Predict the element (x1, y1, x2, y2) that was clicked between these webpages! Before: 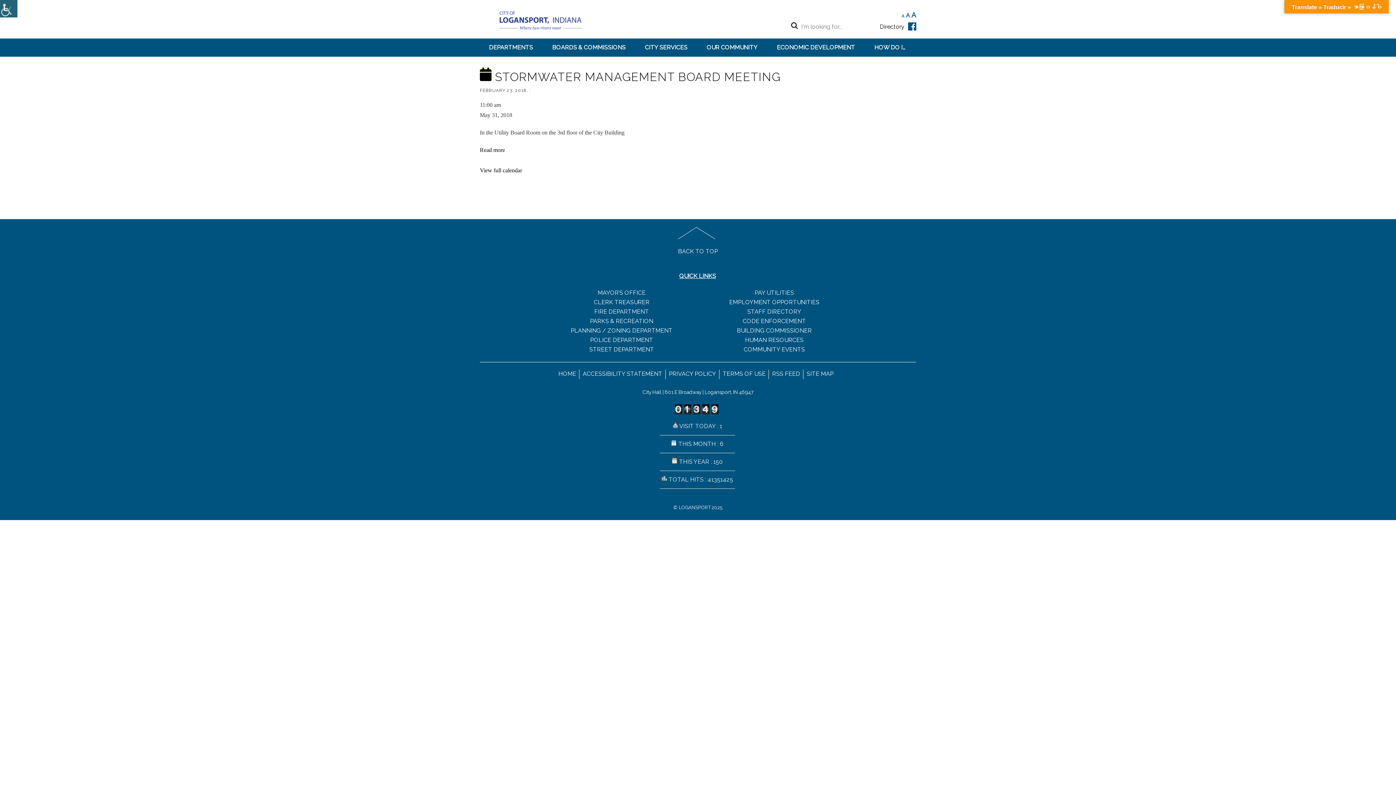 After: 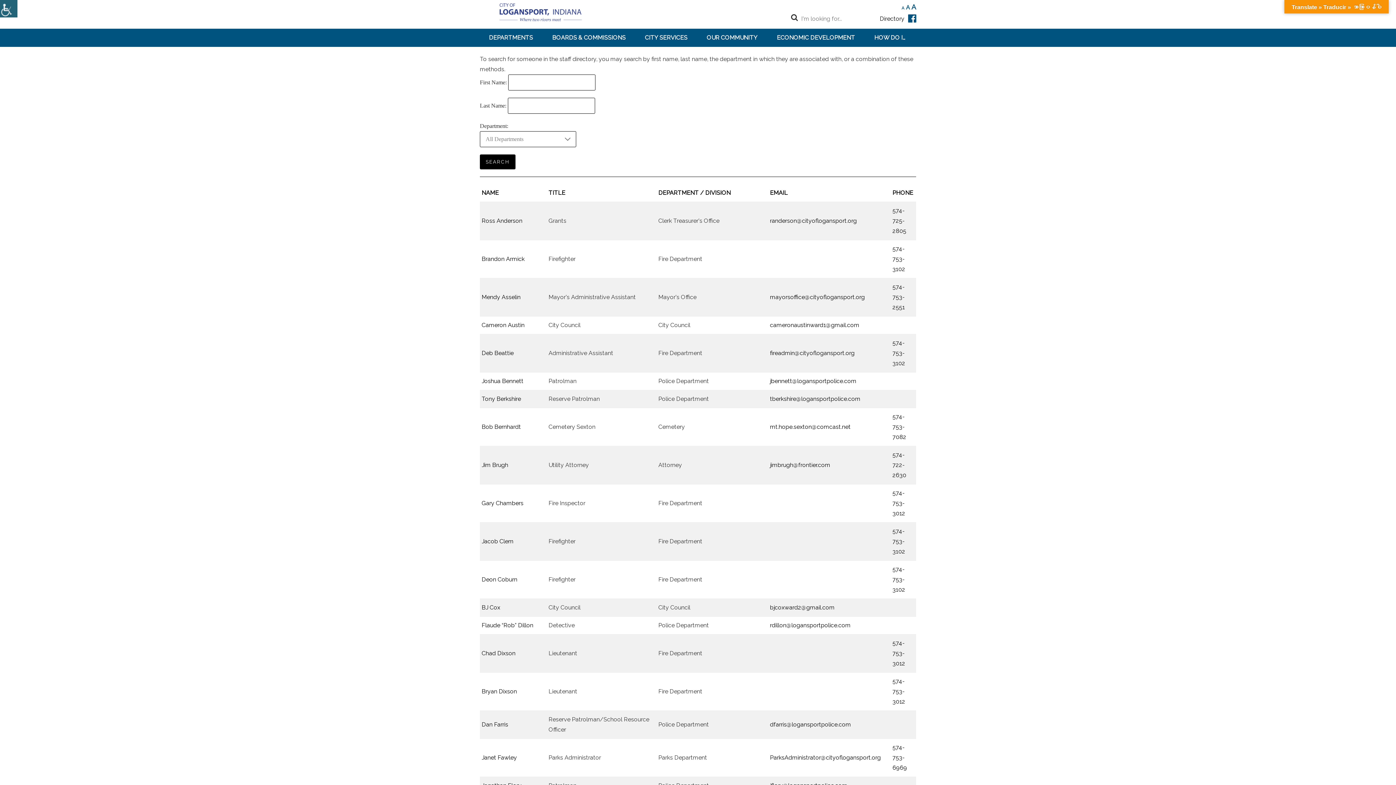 Action: bbox: (747, 308, 801, 315) label: STAFF DIRECTORY